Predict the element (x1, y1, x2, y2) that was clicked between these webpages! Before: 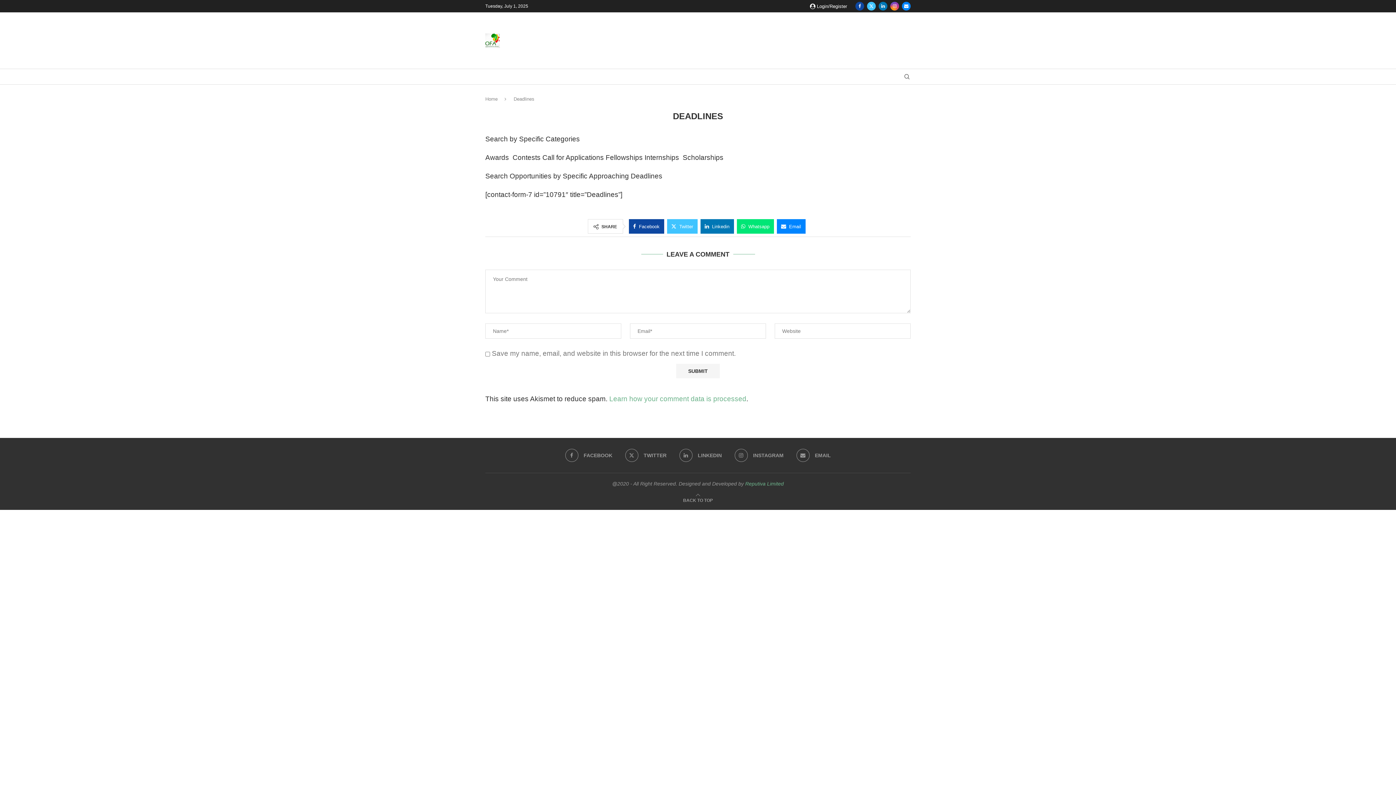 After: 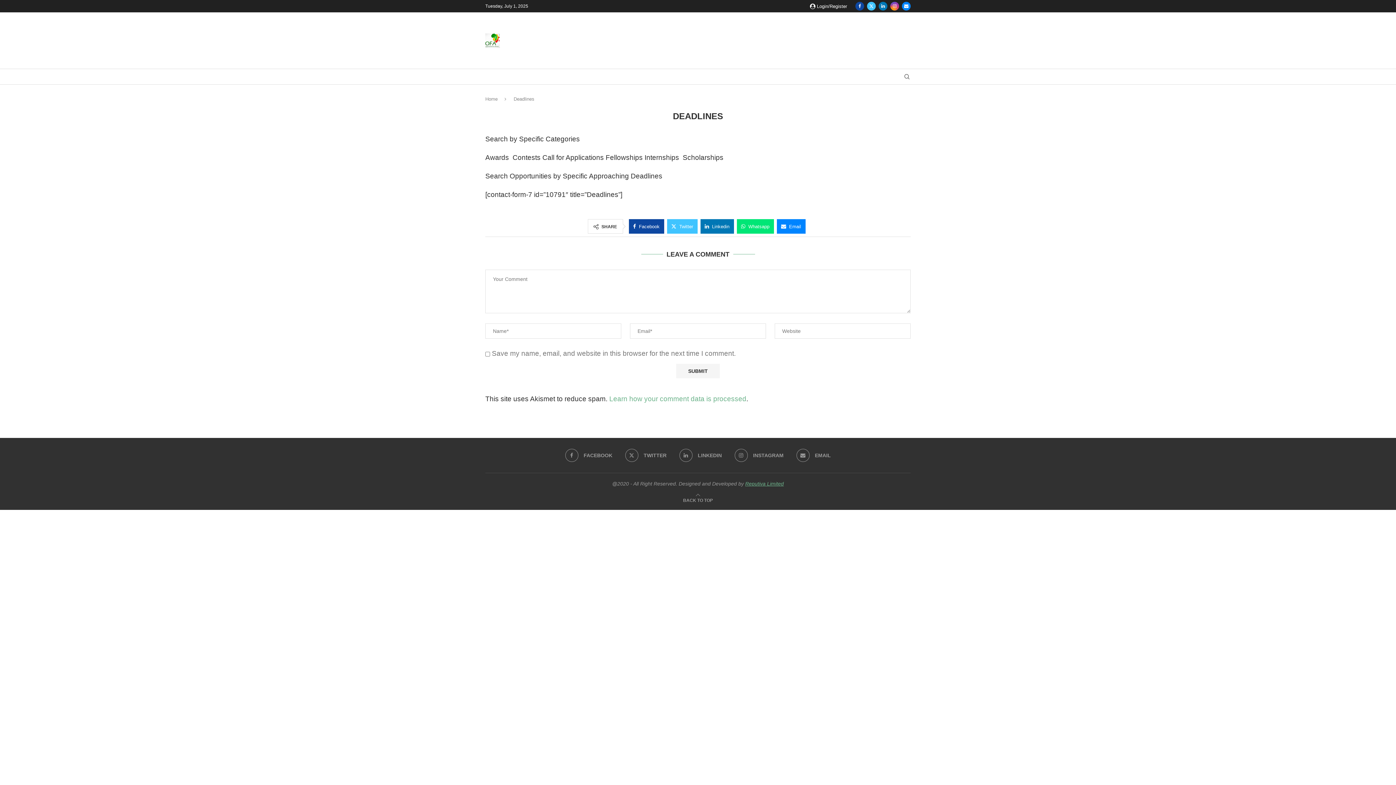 Action: label: Reputiva Limited bbox: (745, 481, 784, 486)